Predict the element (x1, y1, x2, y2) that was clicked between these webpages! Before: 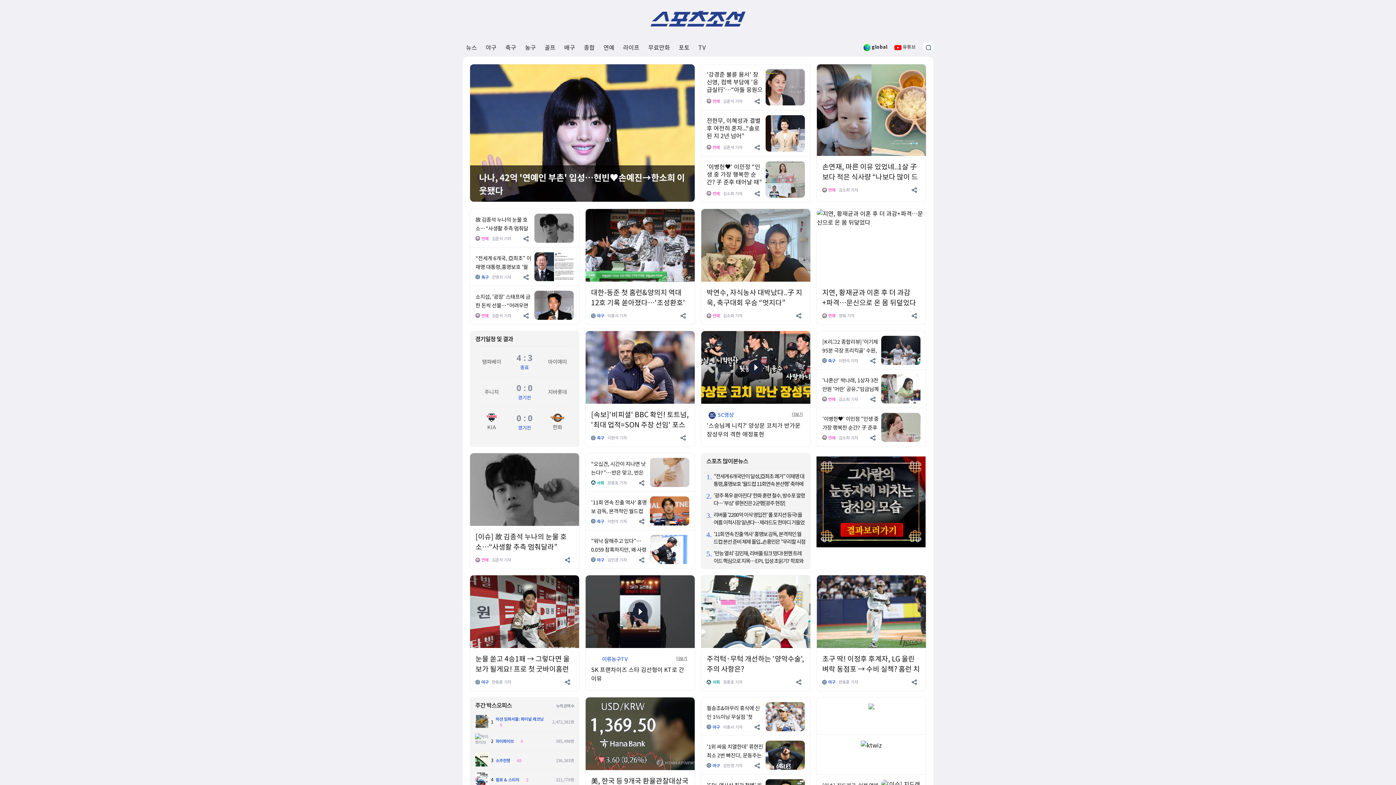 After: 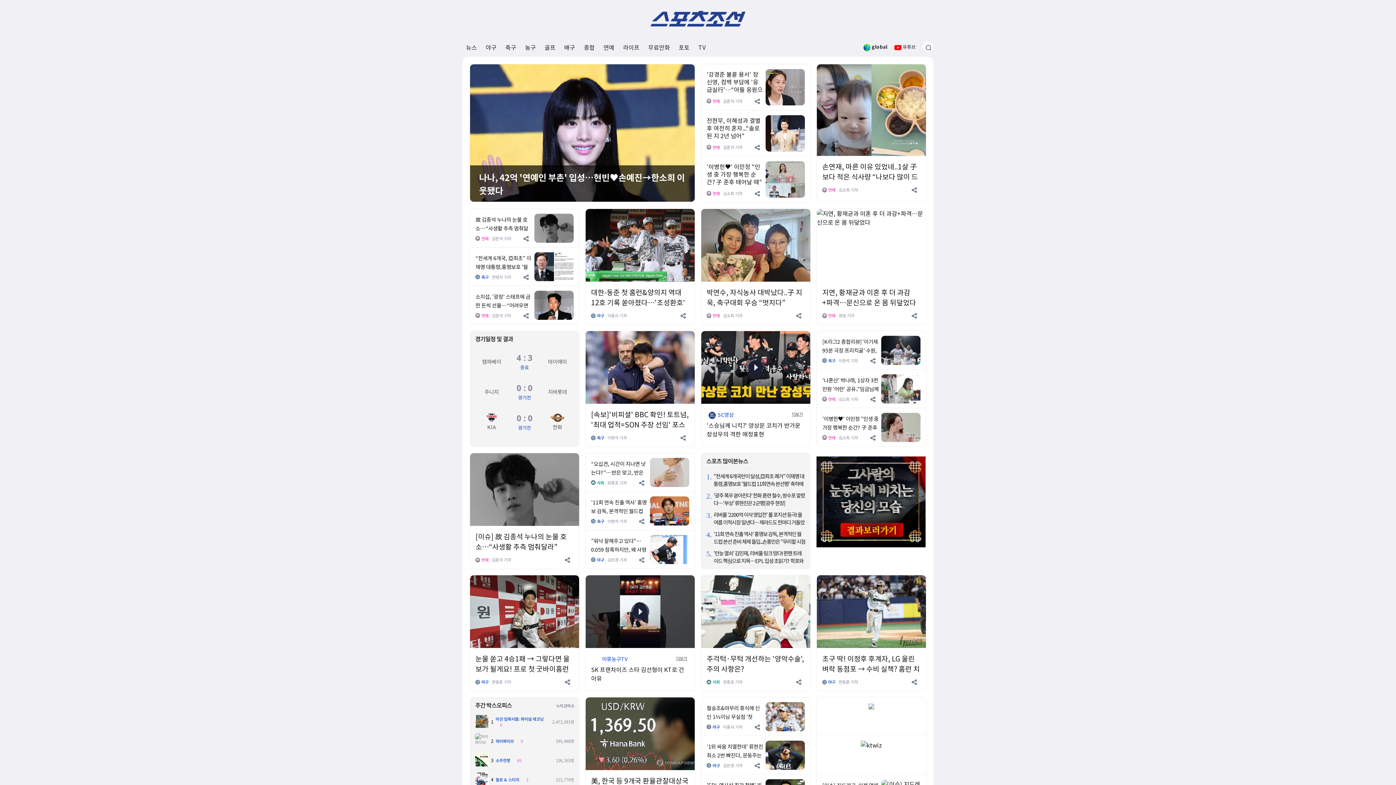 Action: bbox: (565, 679, 571, 685)